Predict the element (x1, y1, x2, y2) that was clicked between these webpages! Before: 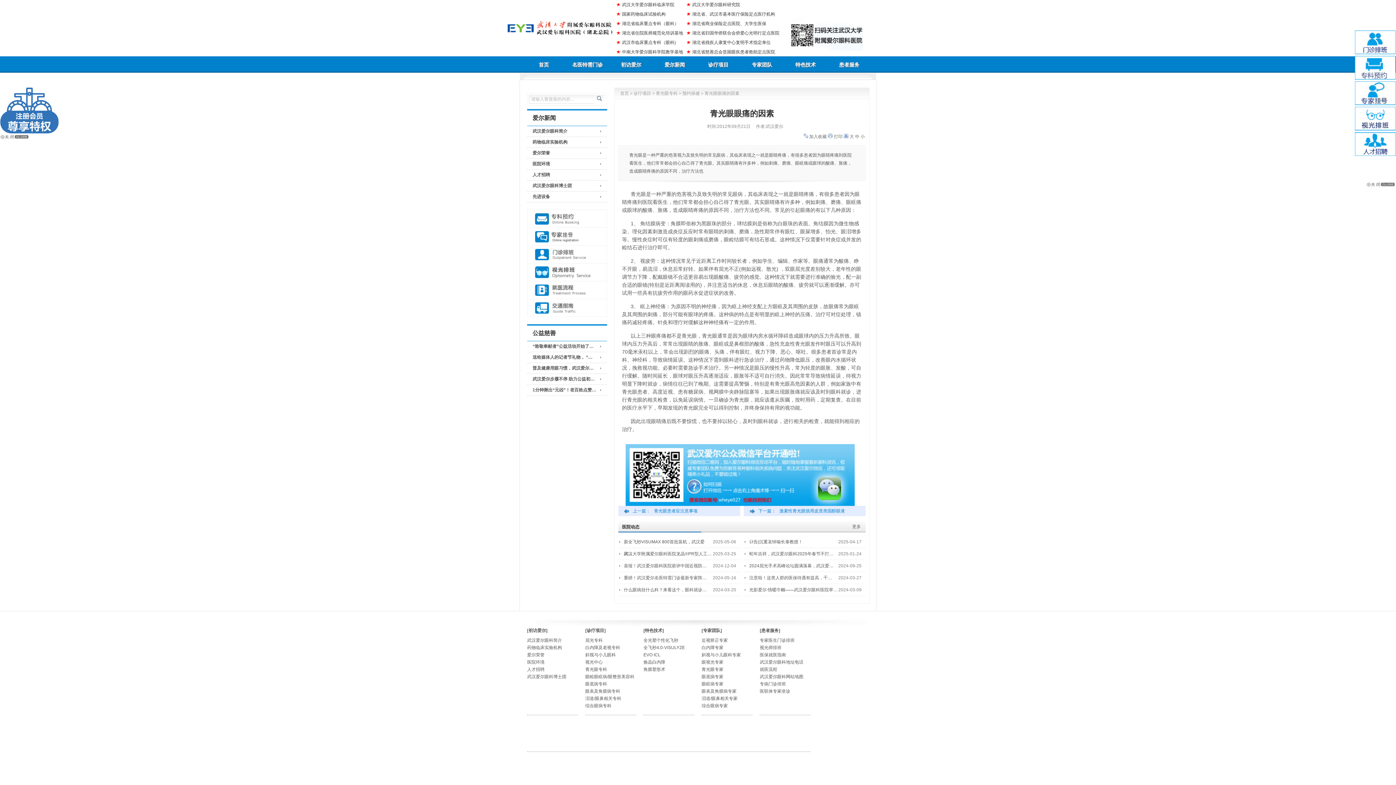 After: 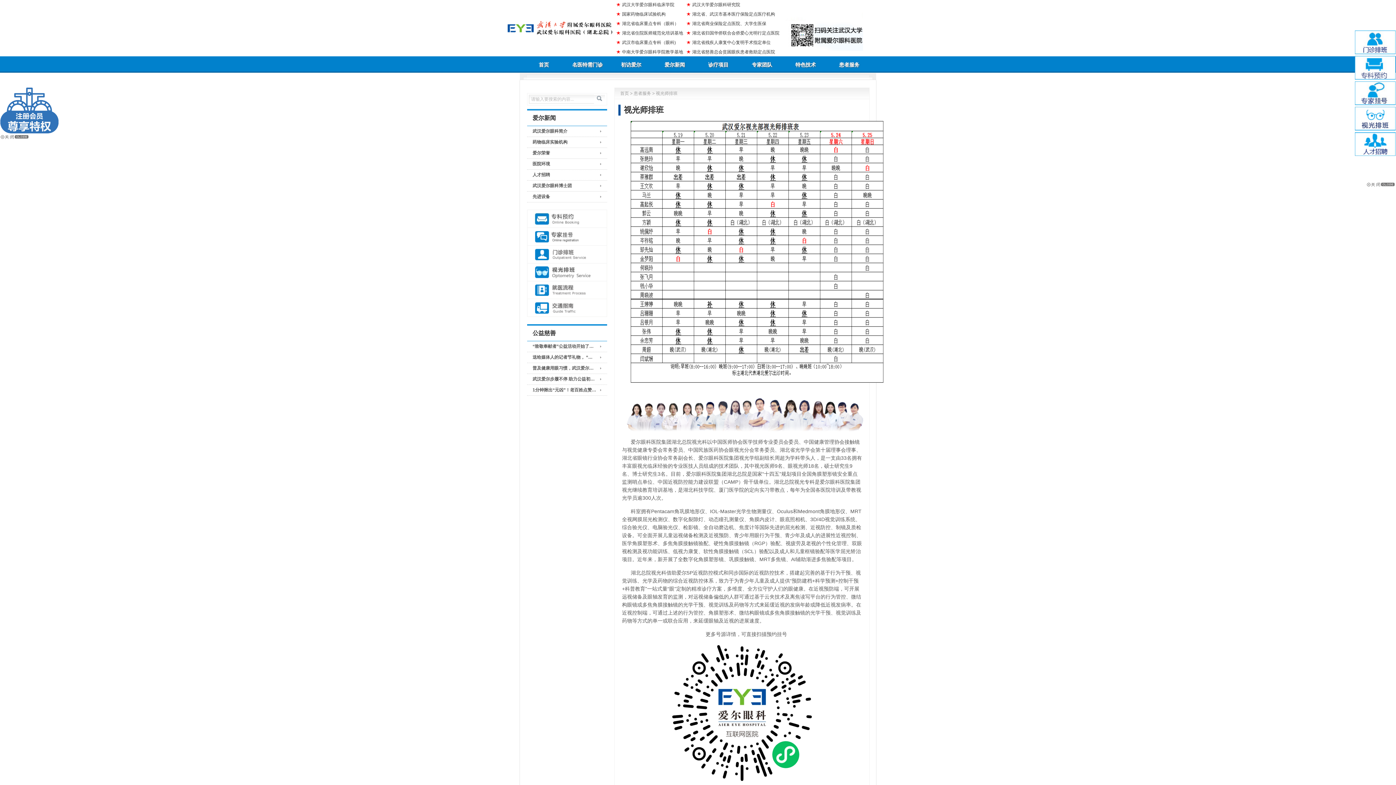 Action: bbox: (760, 645, 781, 650) label: 视光师排班